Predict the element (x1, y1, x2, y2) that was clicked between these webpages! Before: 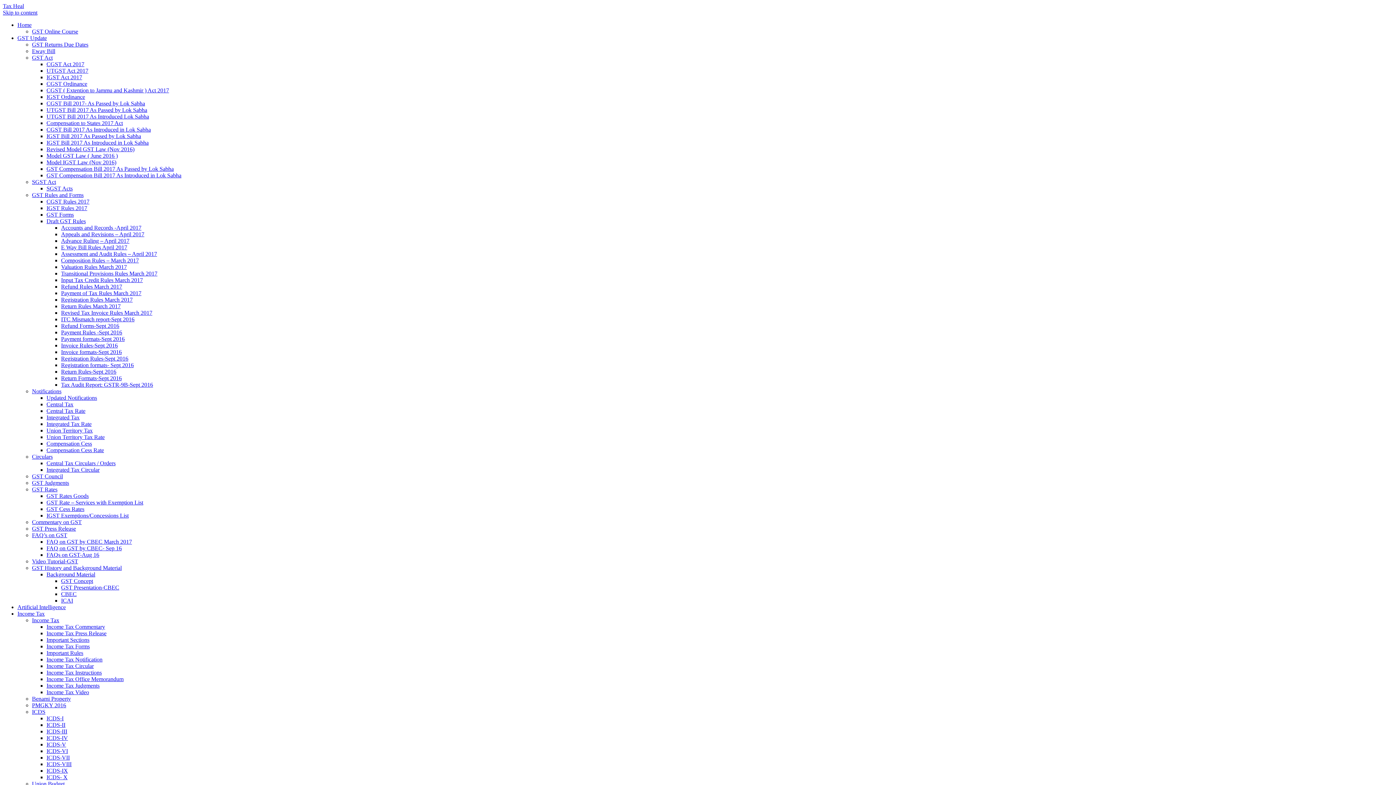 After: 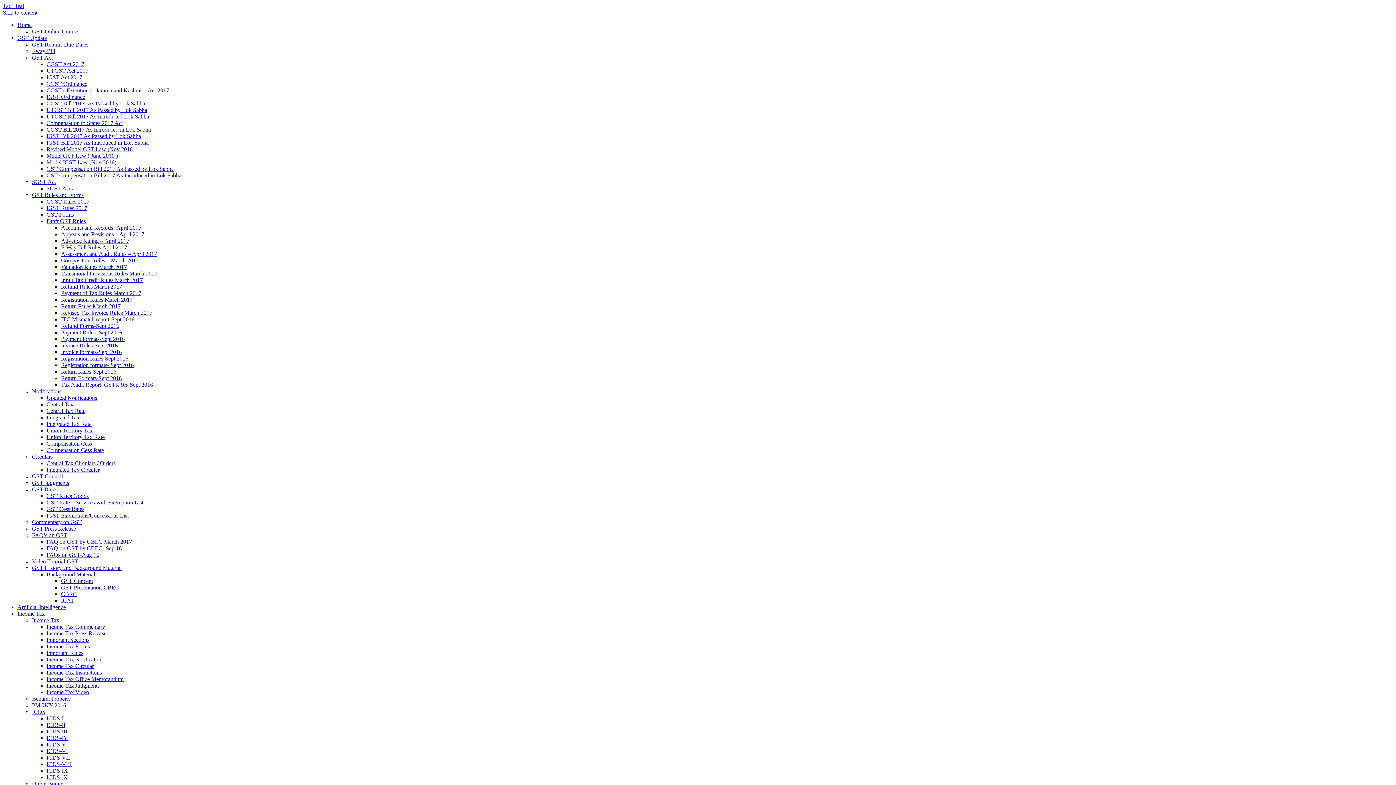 Action: bbox: (61, 584, 119, 590) label: GST Presentation-CBEC